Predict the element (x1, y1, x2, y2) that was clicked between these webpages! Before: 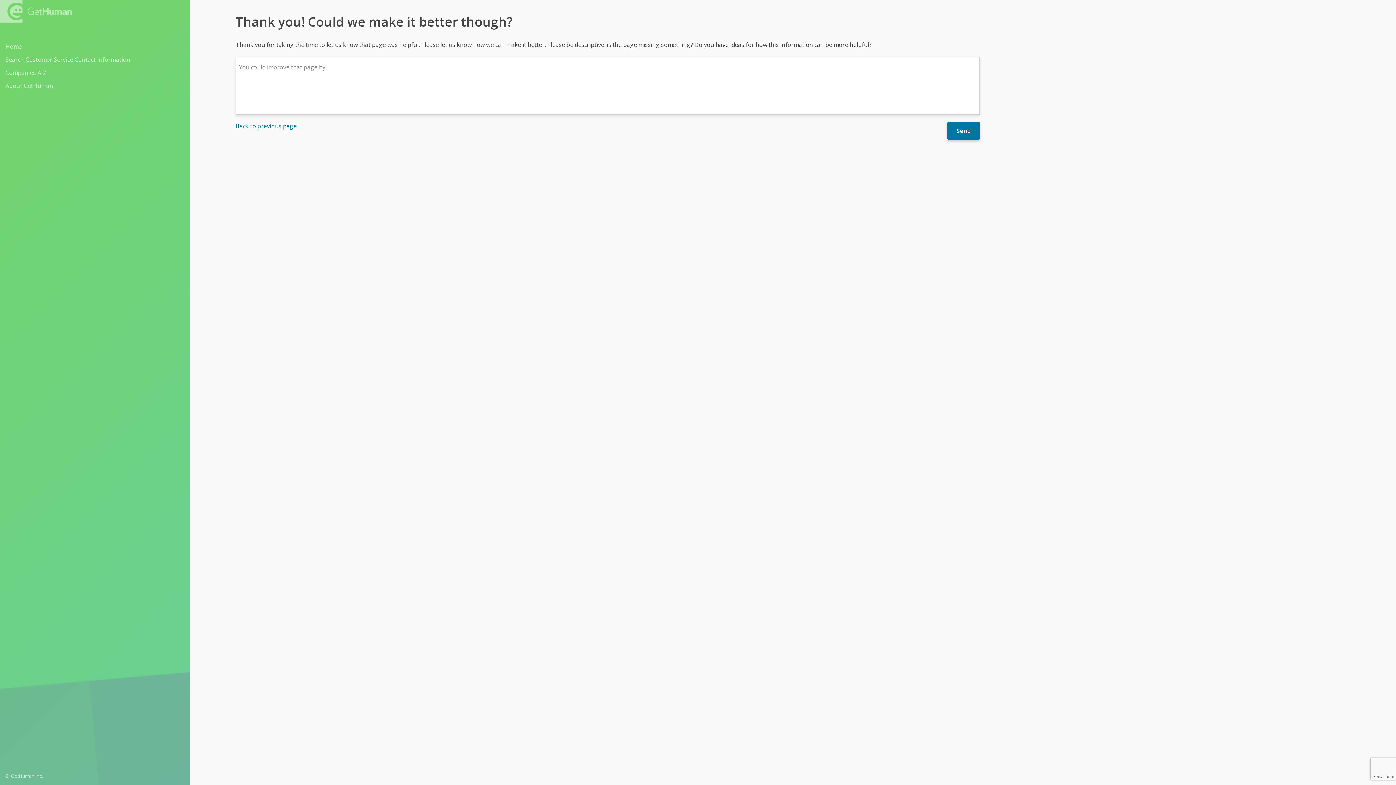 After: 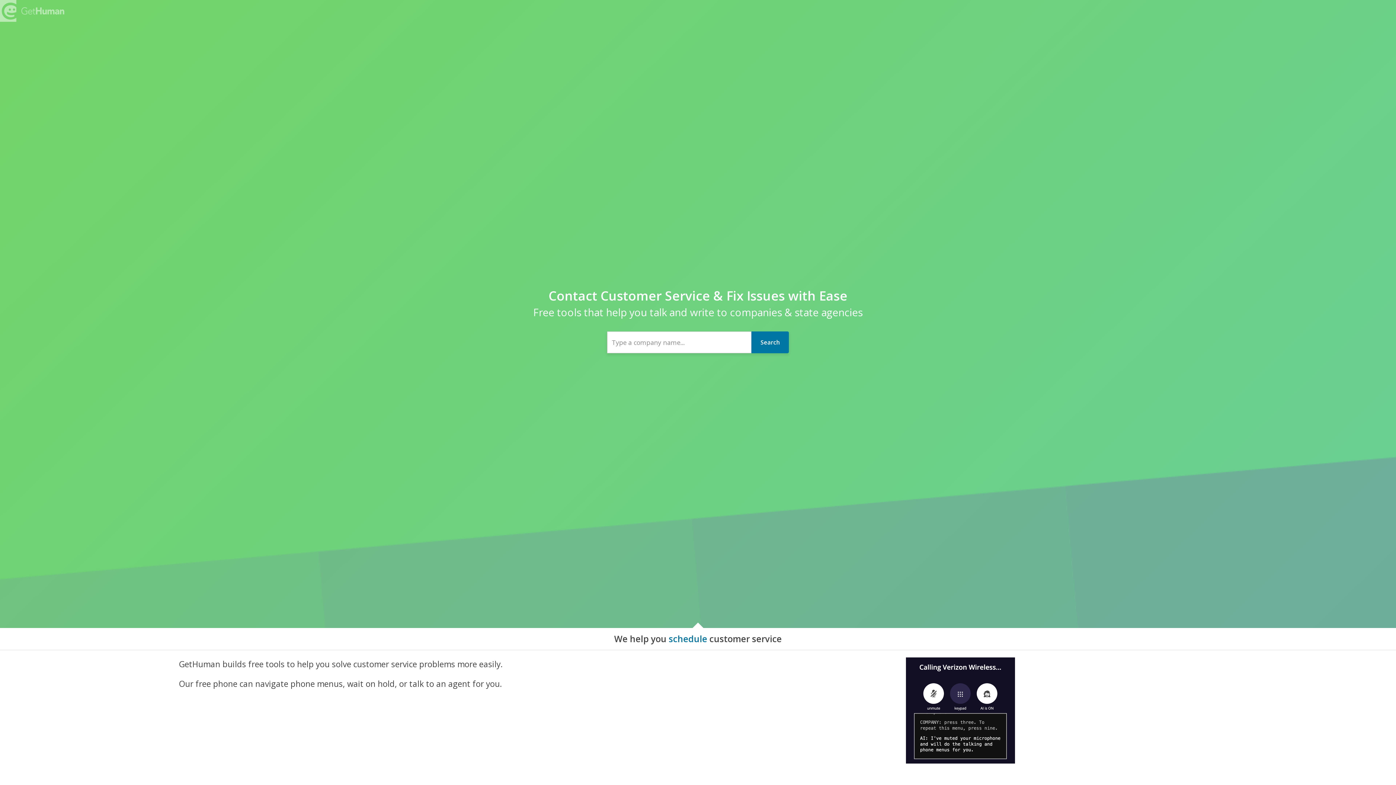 Action: label: Home bbox: (5, 40, 184, 52)